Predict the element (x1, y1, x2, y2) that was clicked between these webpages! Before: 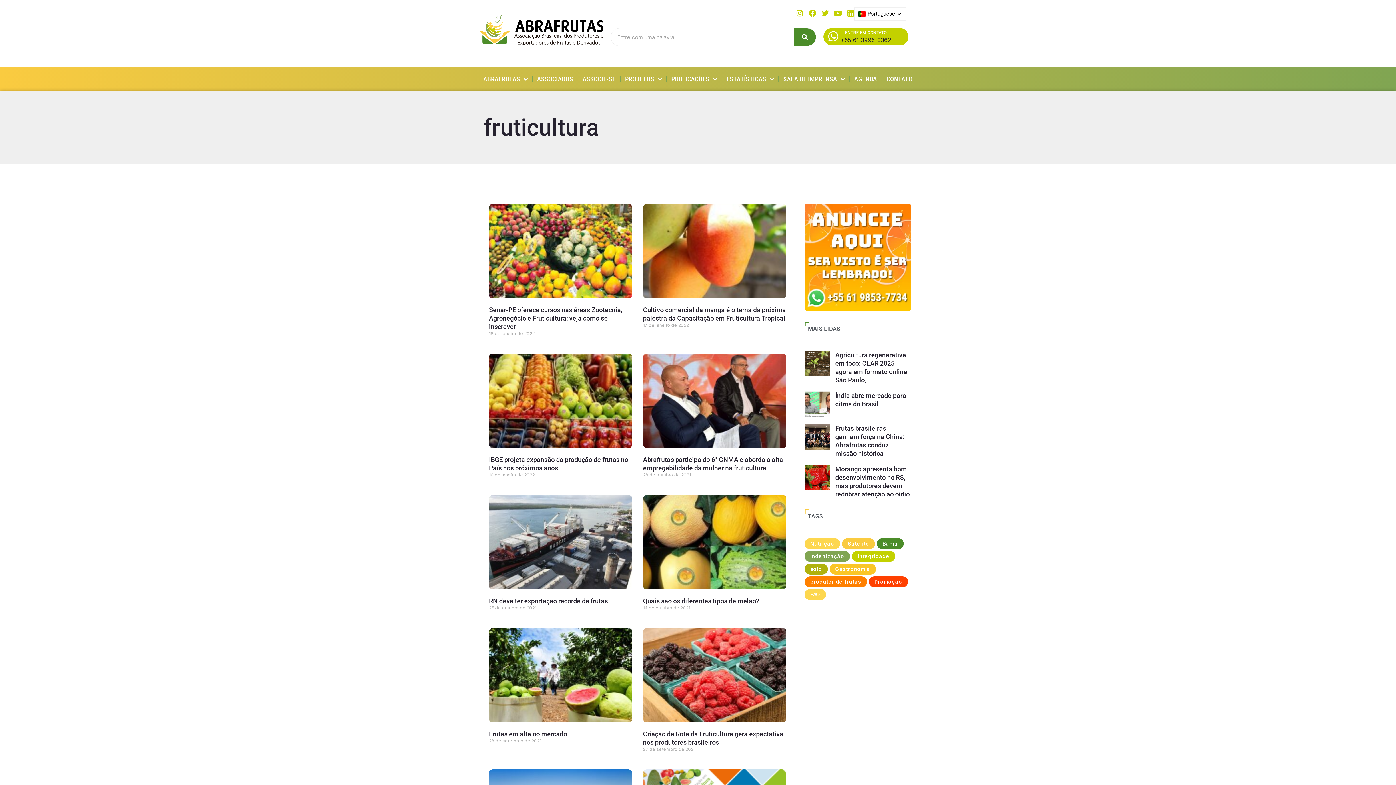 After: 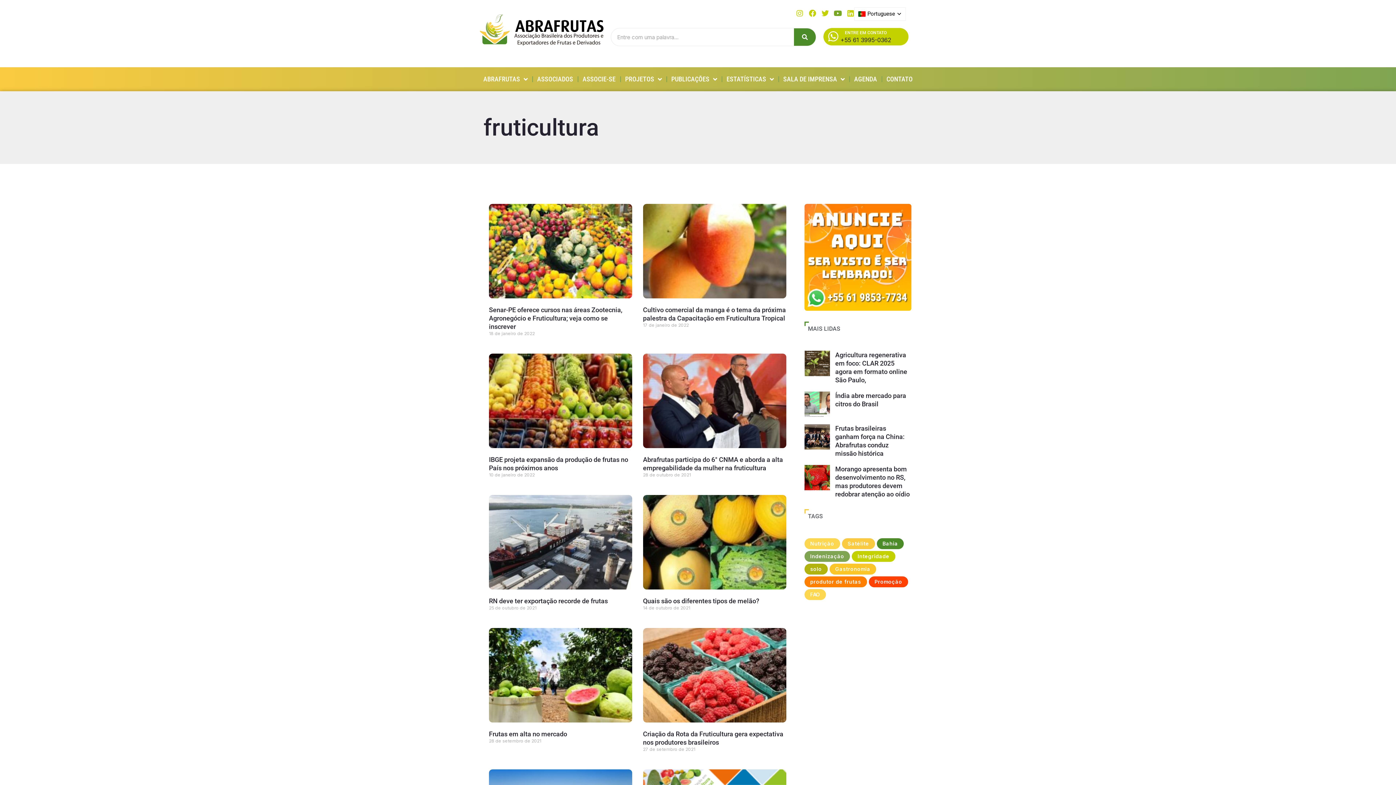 Action: label: Youtube bbox: (834, 9, 841, 17)